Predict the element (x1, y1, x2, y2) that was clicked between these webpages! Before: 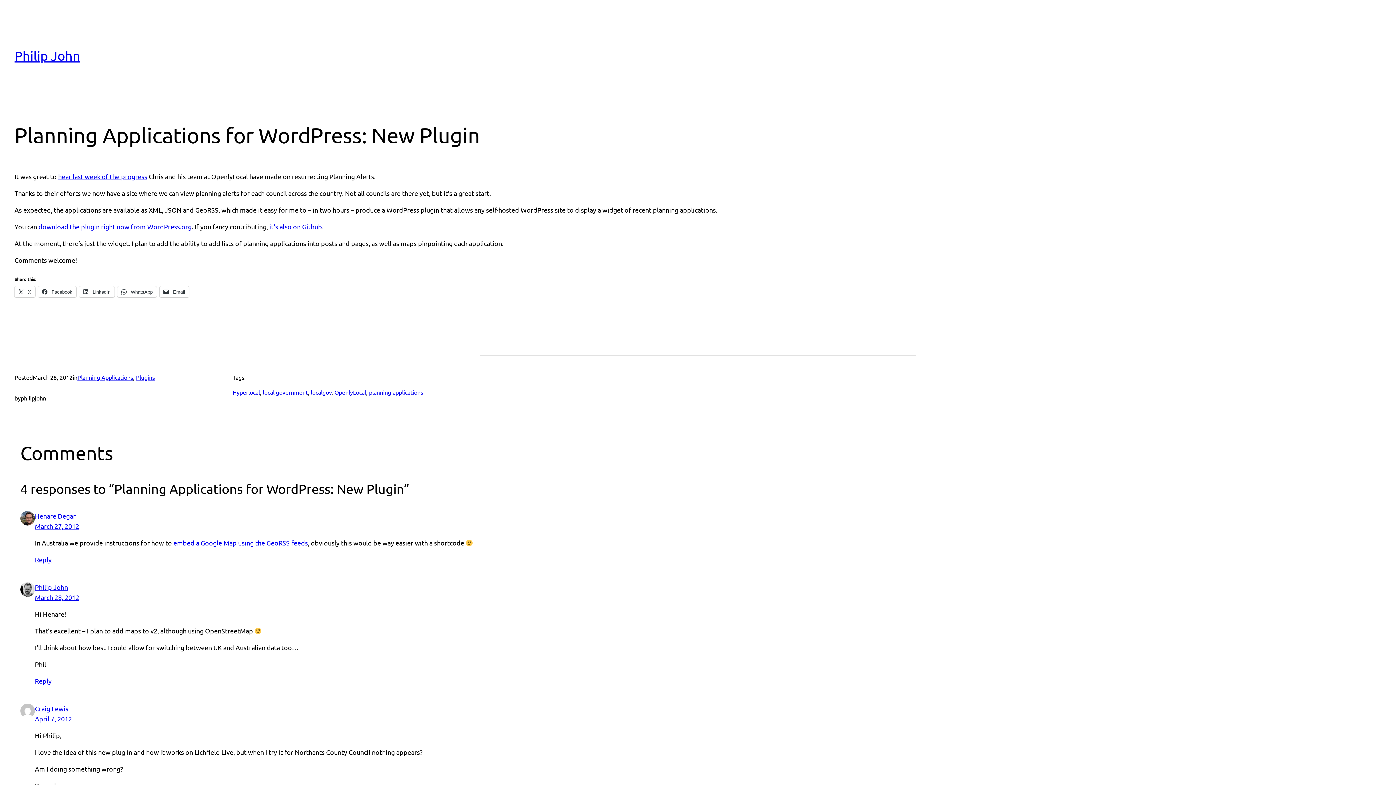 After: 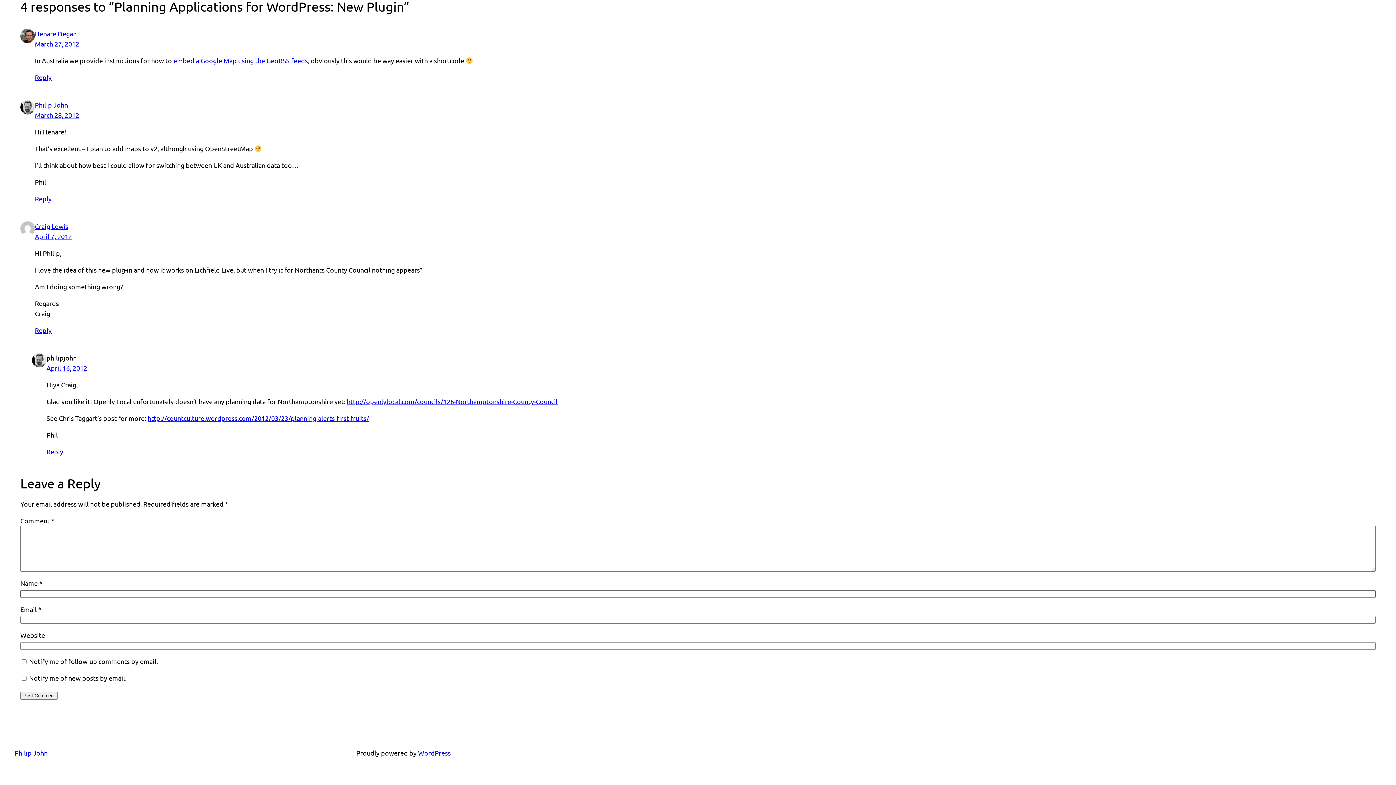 Action: label: March 28, 2012 bbox: (34, 593, 79, 601)